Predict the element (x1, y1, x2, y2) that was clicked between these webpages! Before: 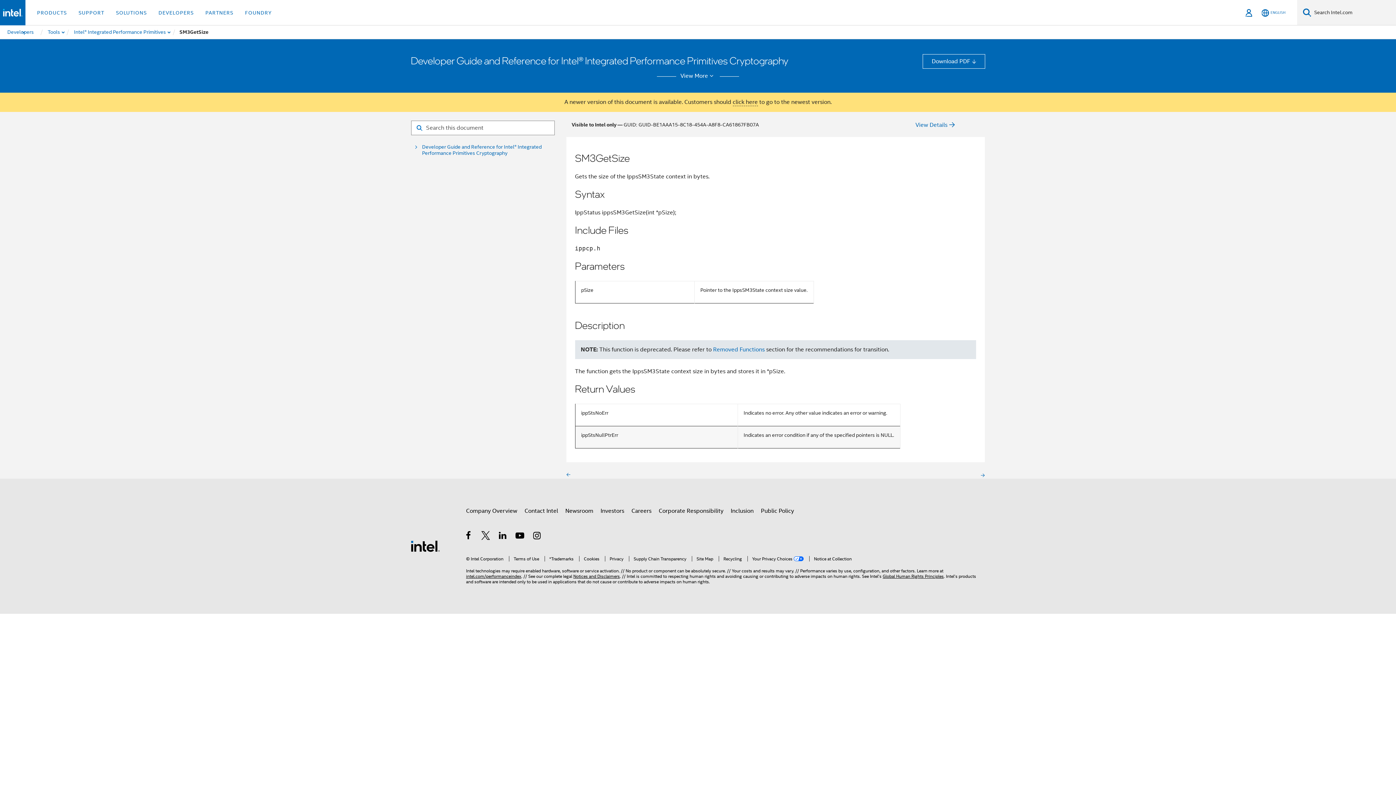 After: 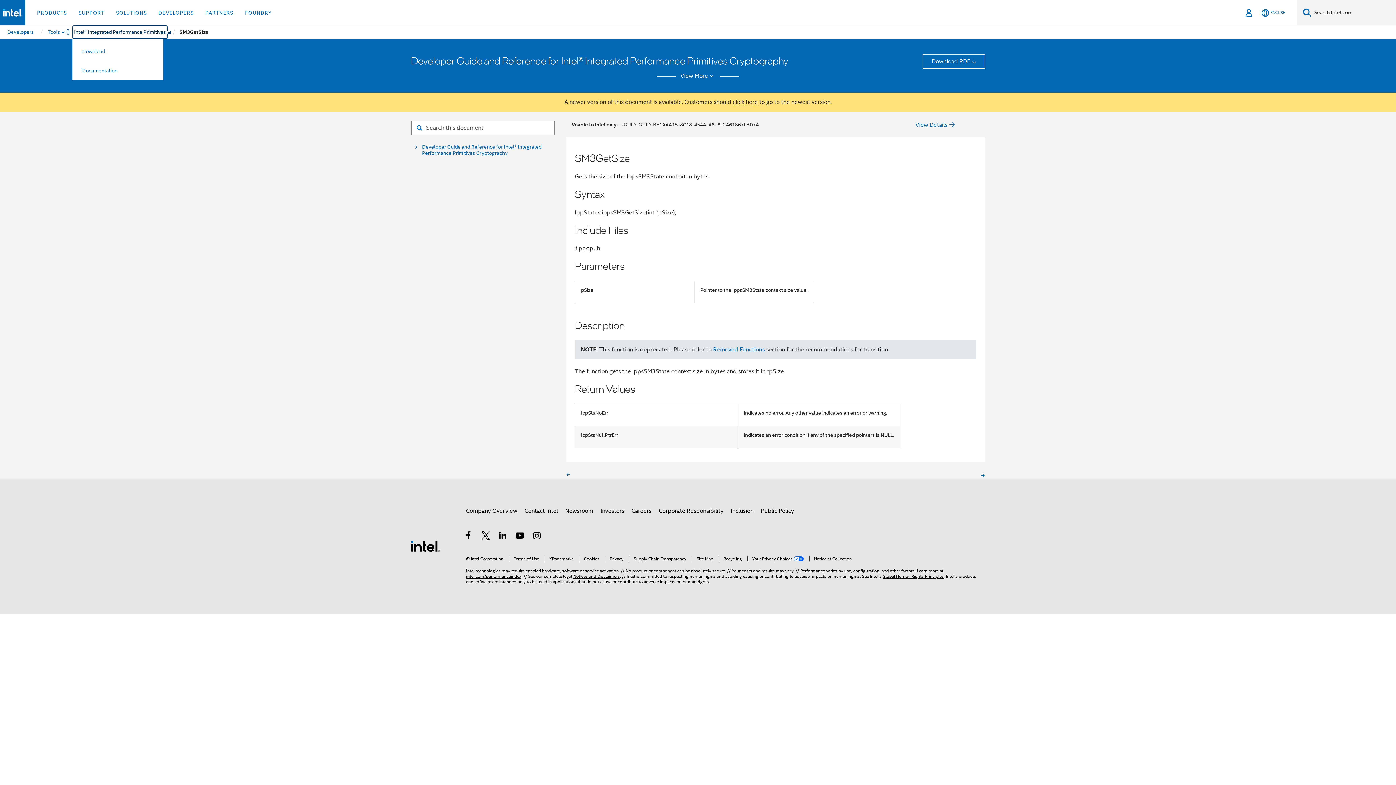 Action: label: Intel® Integrated Performance Primitives bbox: (72, 25, 167, 38)